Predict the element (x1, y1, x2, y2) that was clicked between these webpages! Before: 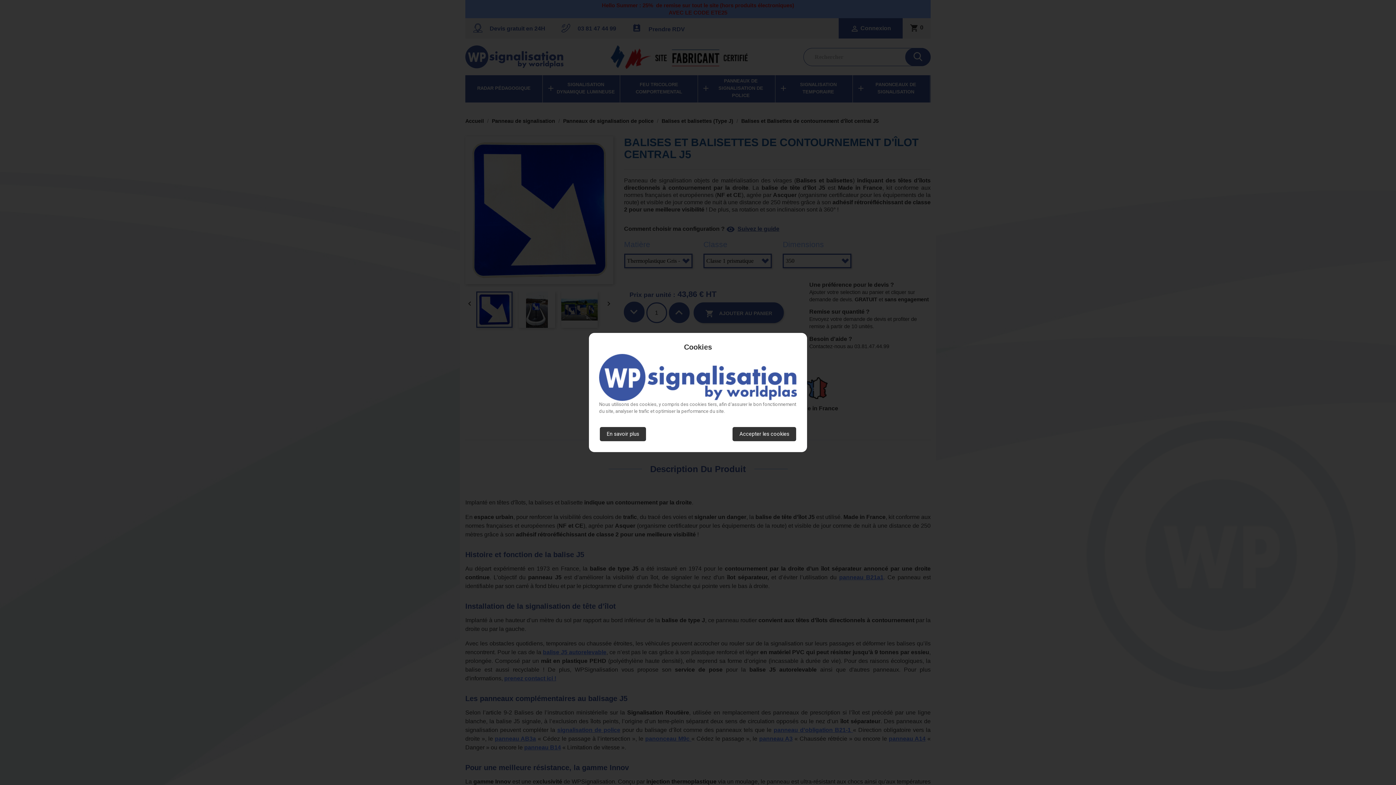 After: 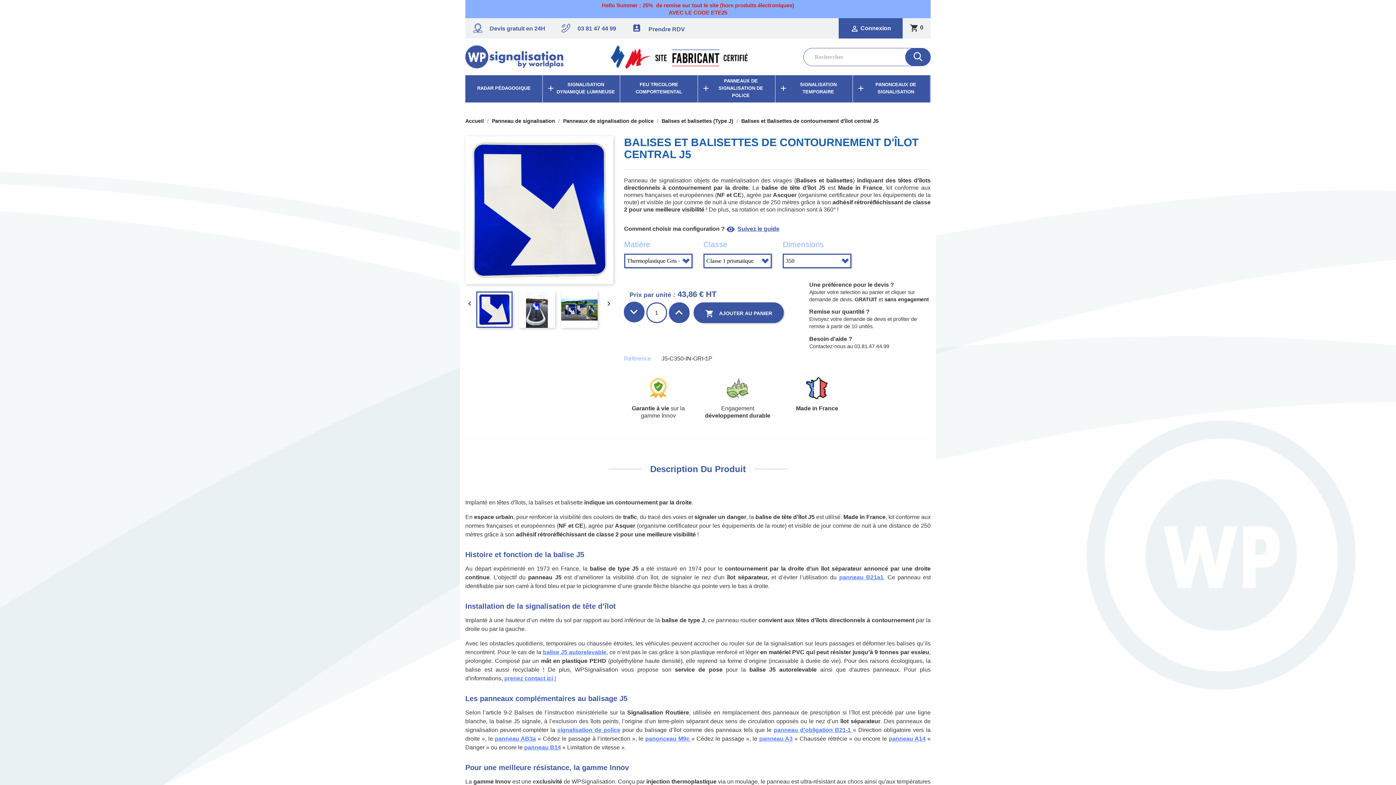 Action: label: Accepter les cookies bbox: (732, 427, 796, 441)